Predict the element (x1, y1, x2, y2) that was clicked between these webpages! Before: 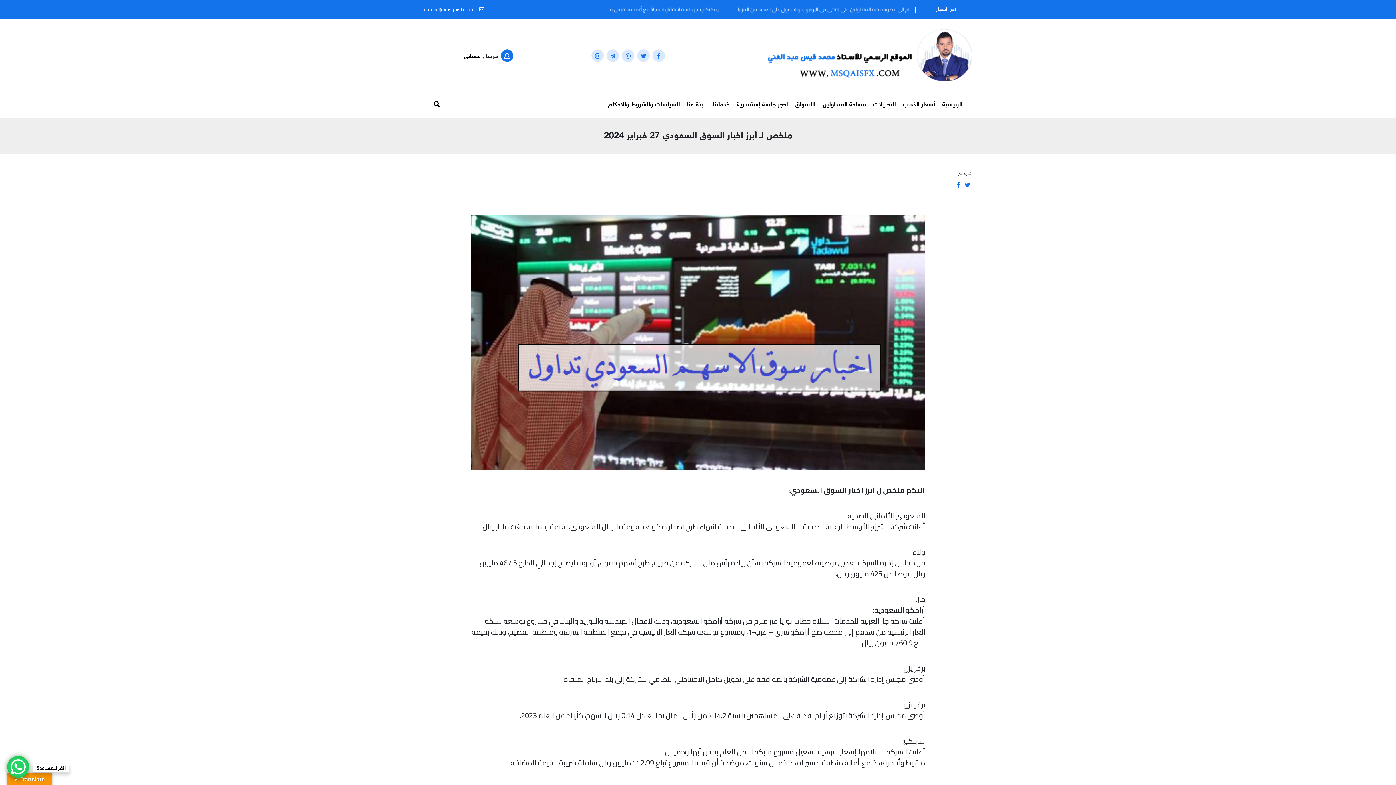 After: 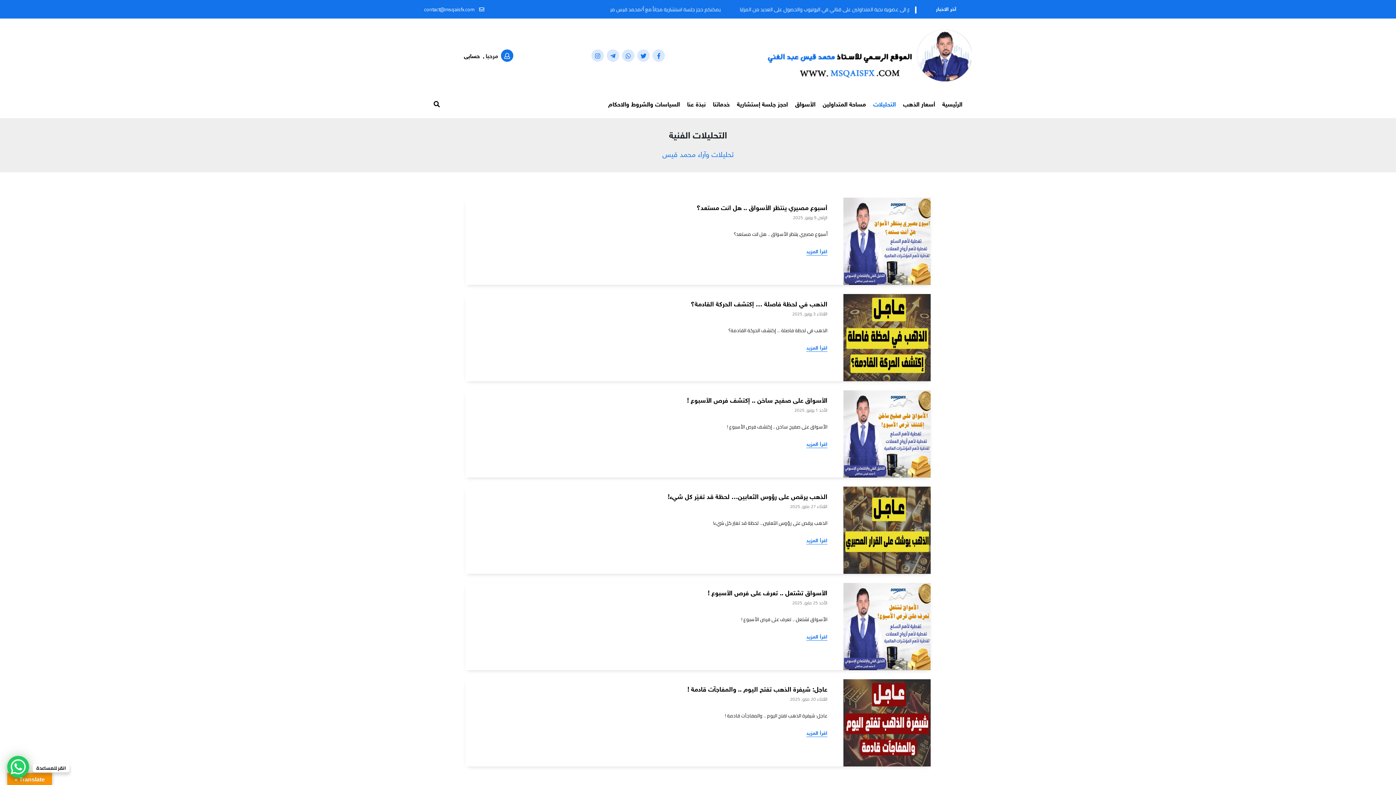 Action: label: التحليلات bbox: (869, 95, 899, 115)